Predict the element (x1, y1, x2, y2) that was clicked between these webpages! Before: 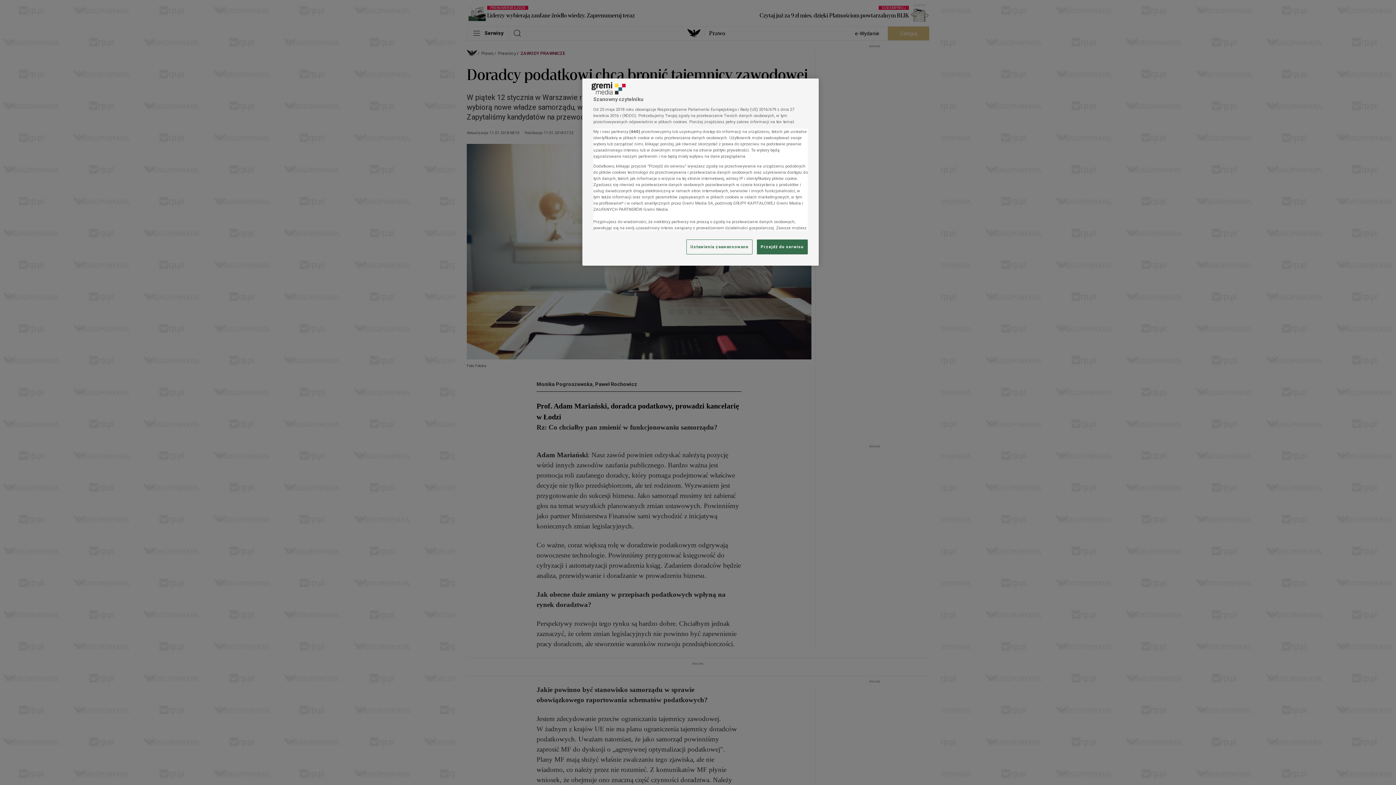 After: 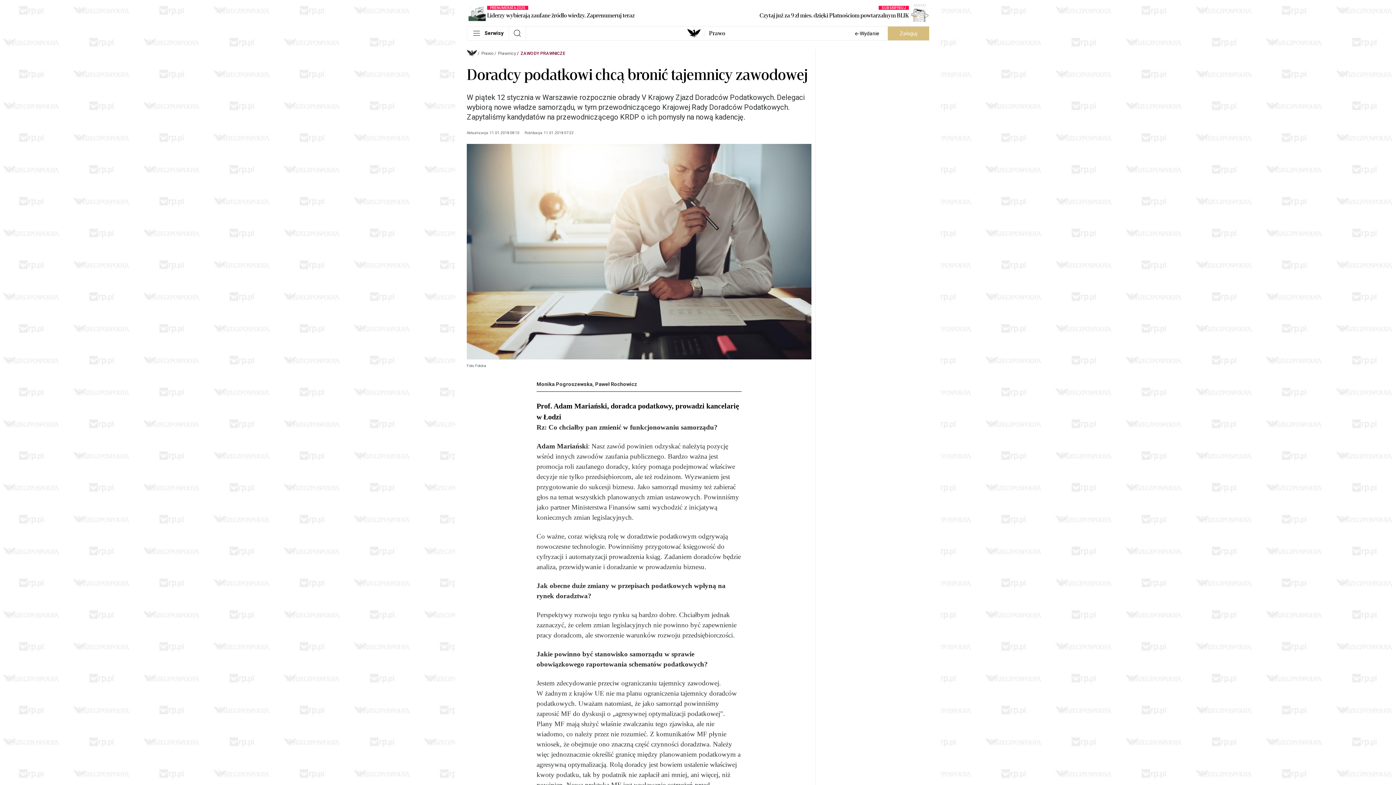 Action: label: Przejdź do serwisu bbox: (757, 239, 808, 254)